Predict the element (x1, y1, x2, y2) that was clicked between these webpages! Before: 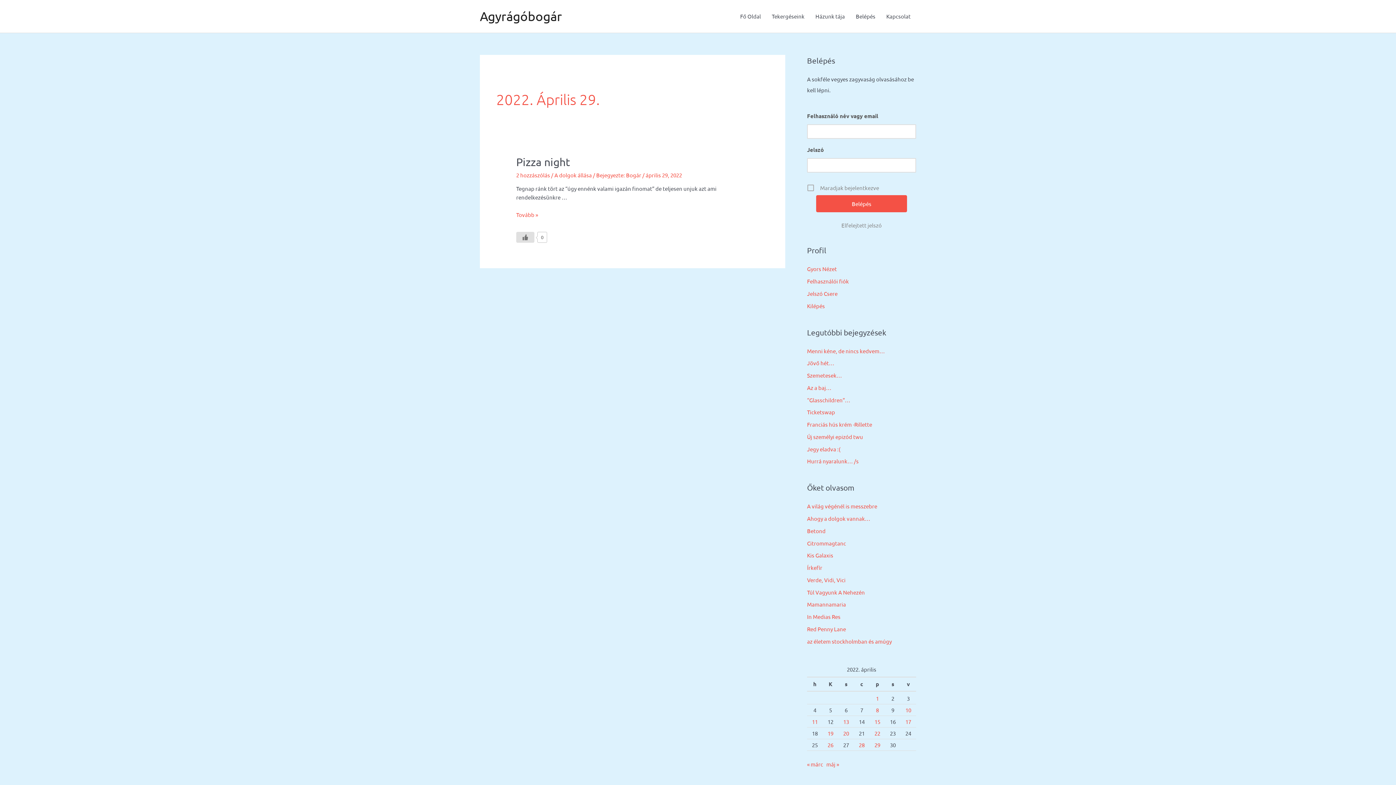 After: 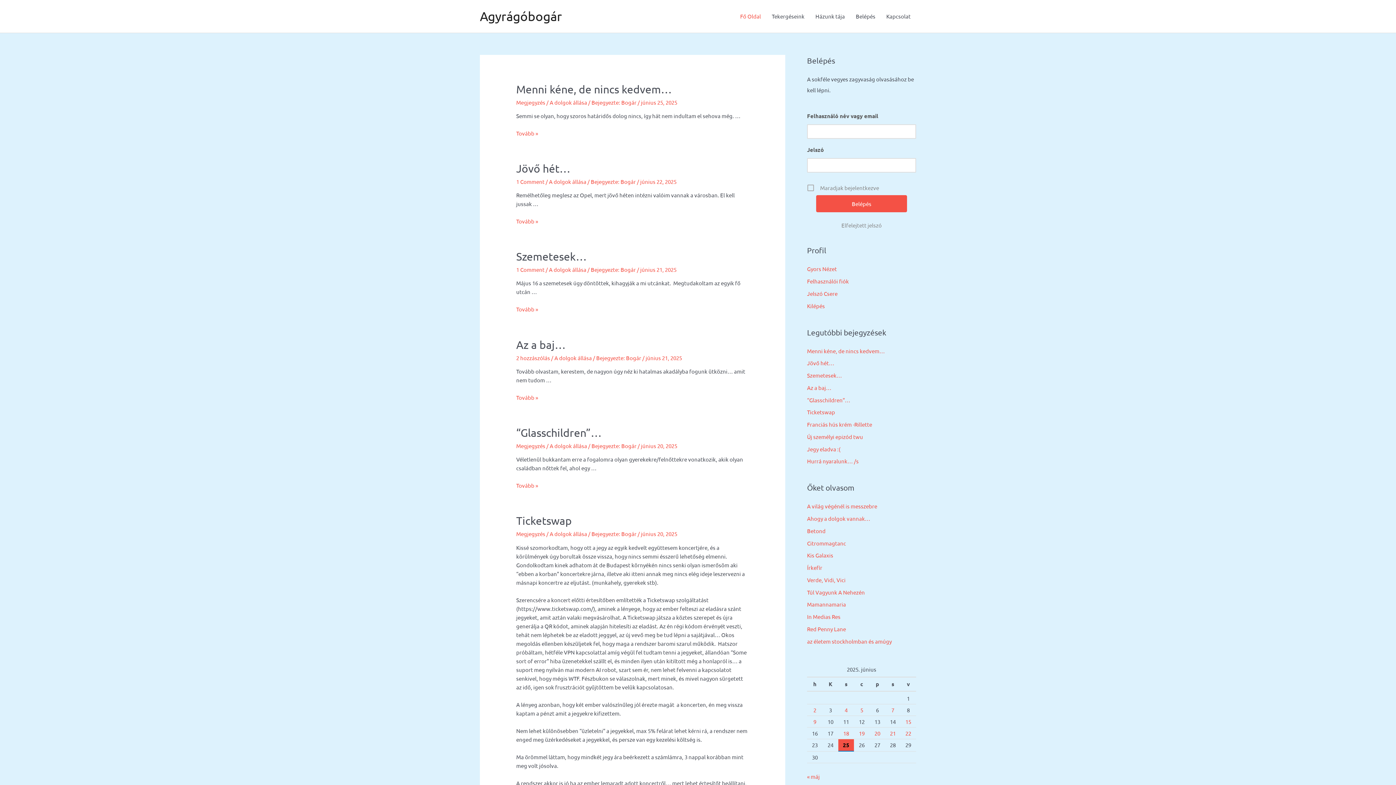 Action: label: Kilépés bbox: (807, 302, 825, 309)